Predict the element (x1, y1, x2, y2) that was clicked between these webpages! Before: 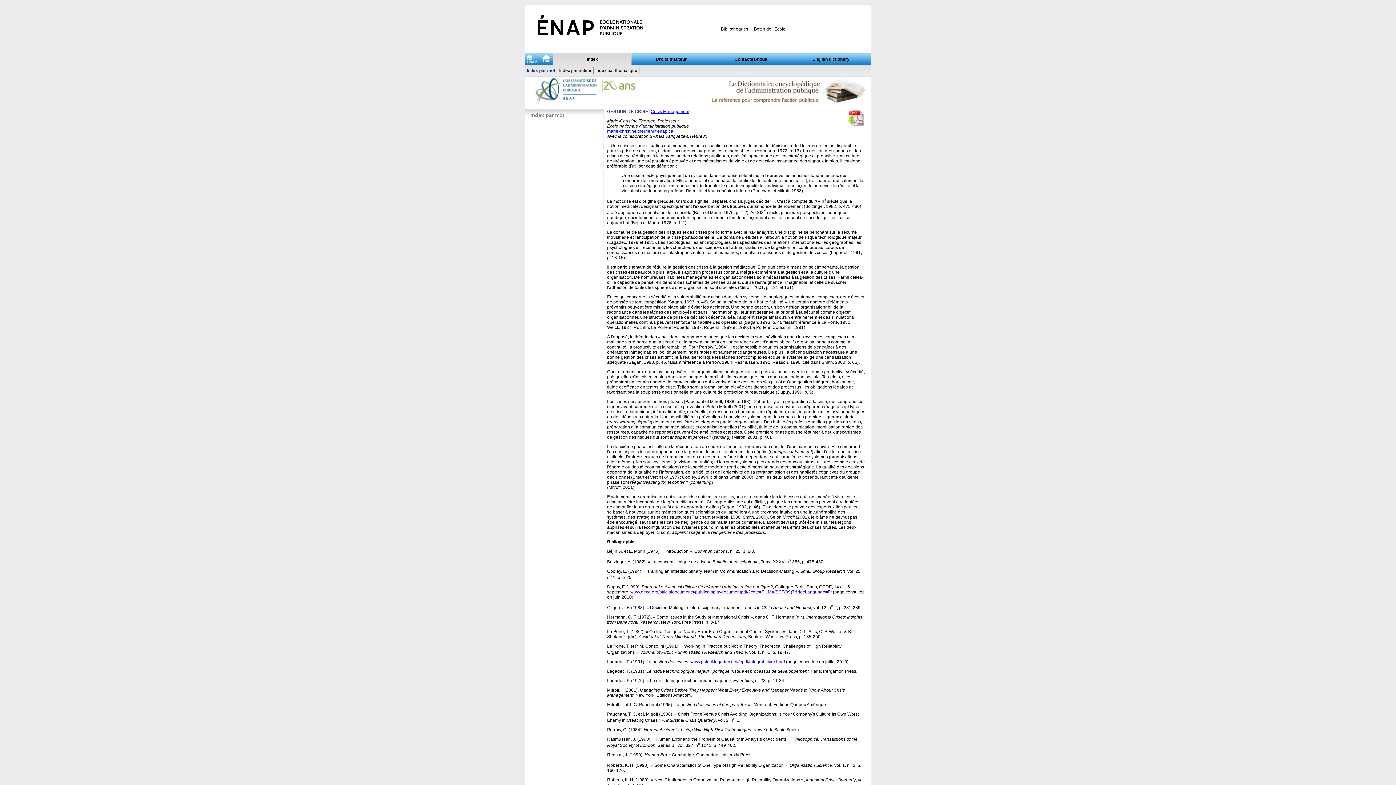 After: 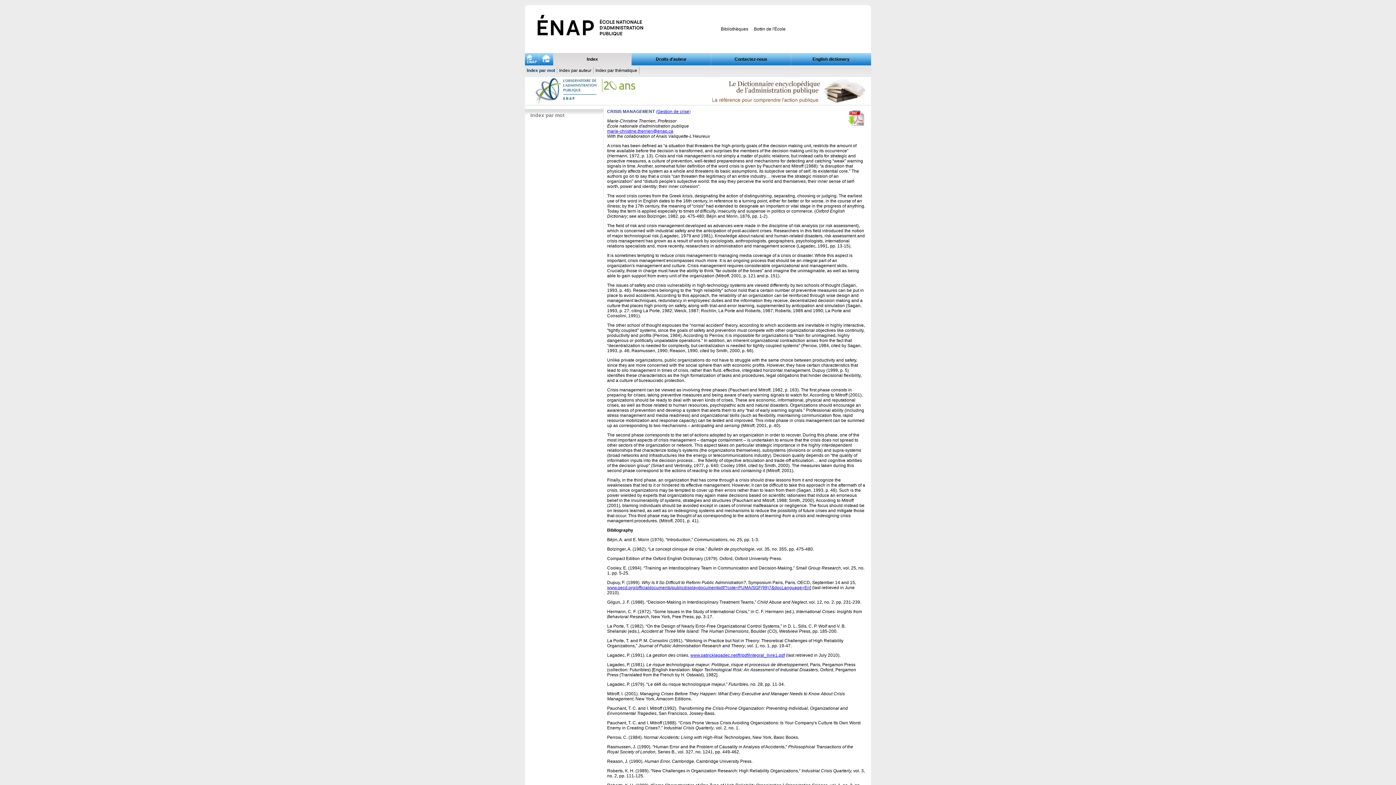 Action: label: Crisis Management bbox: (650, 109, 689, 114)